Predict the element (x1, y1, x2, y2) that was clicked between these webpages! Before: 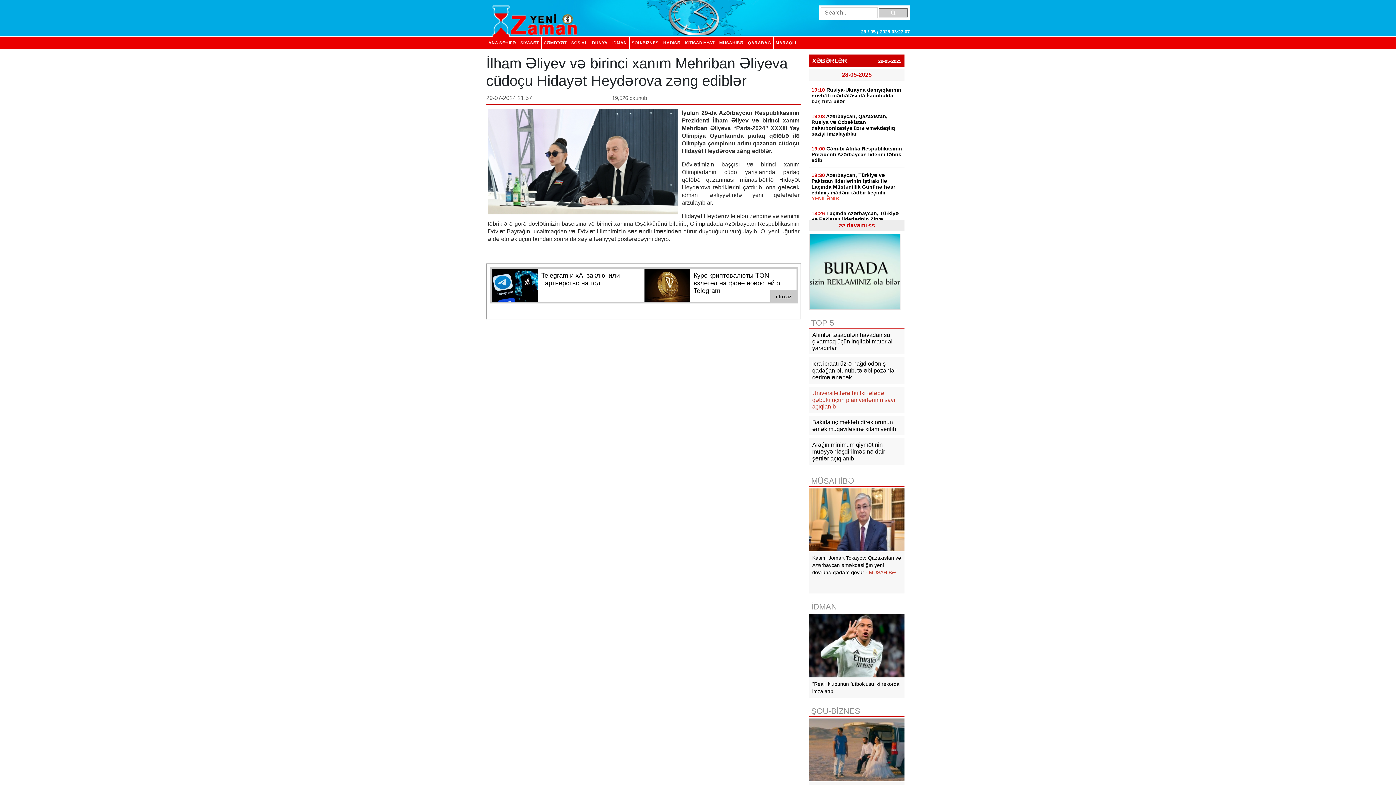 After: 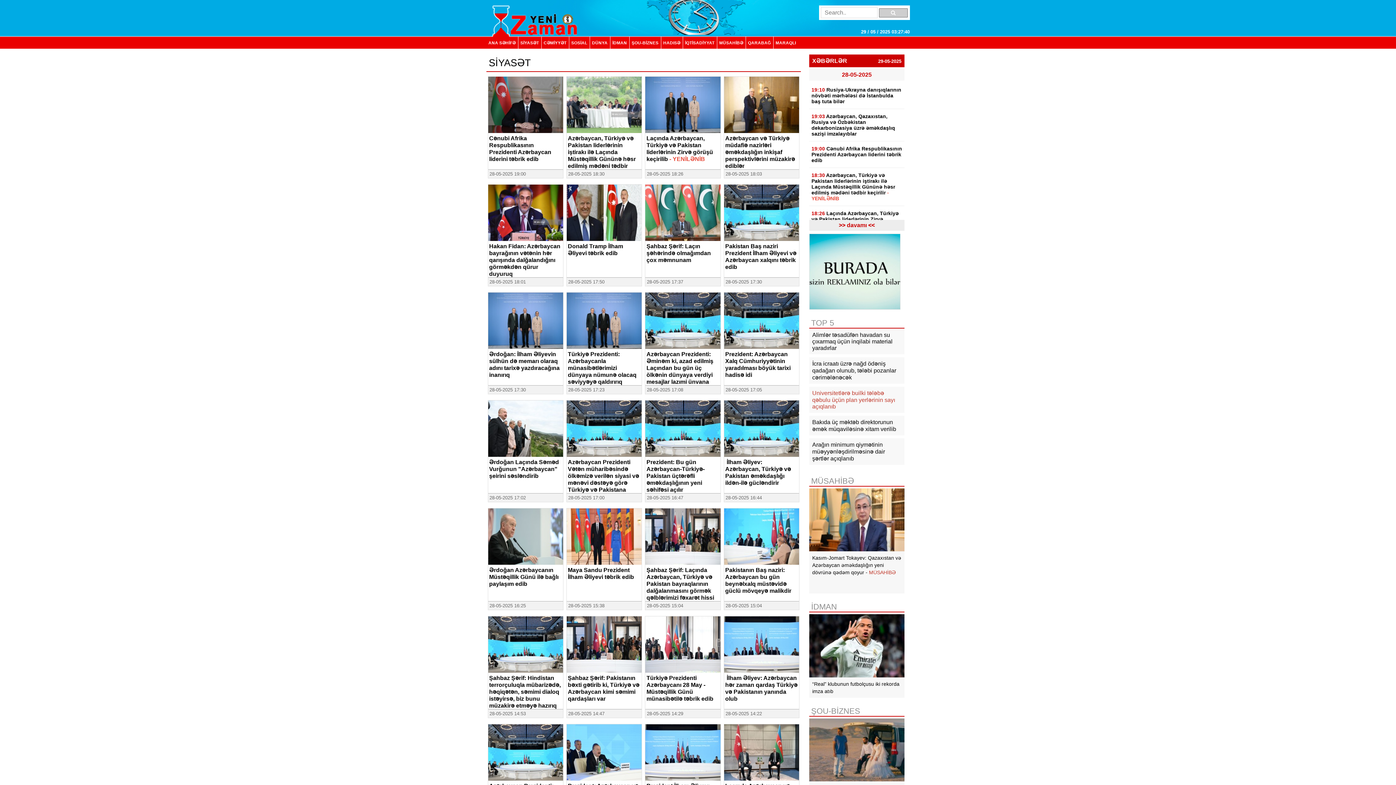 Action: bbox: (518, 36, 541, 48) label: SİYASƏT